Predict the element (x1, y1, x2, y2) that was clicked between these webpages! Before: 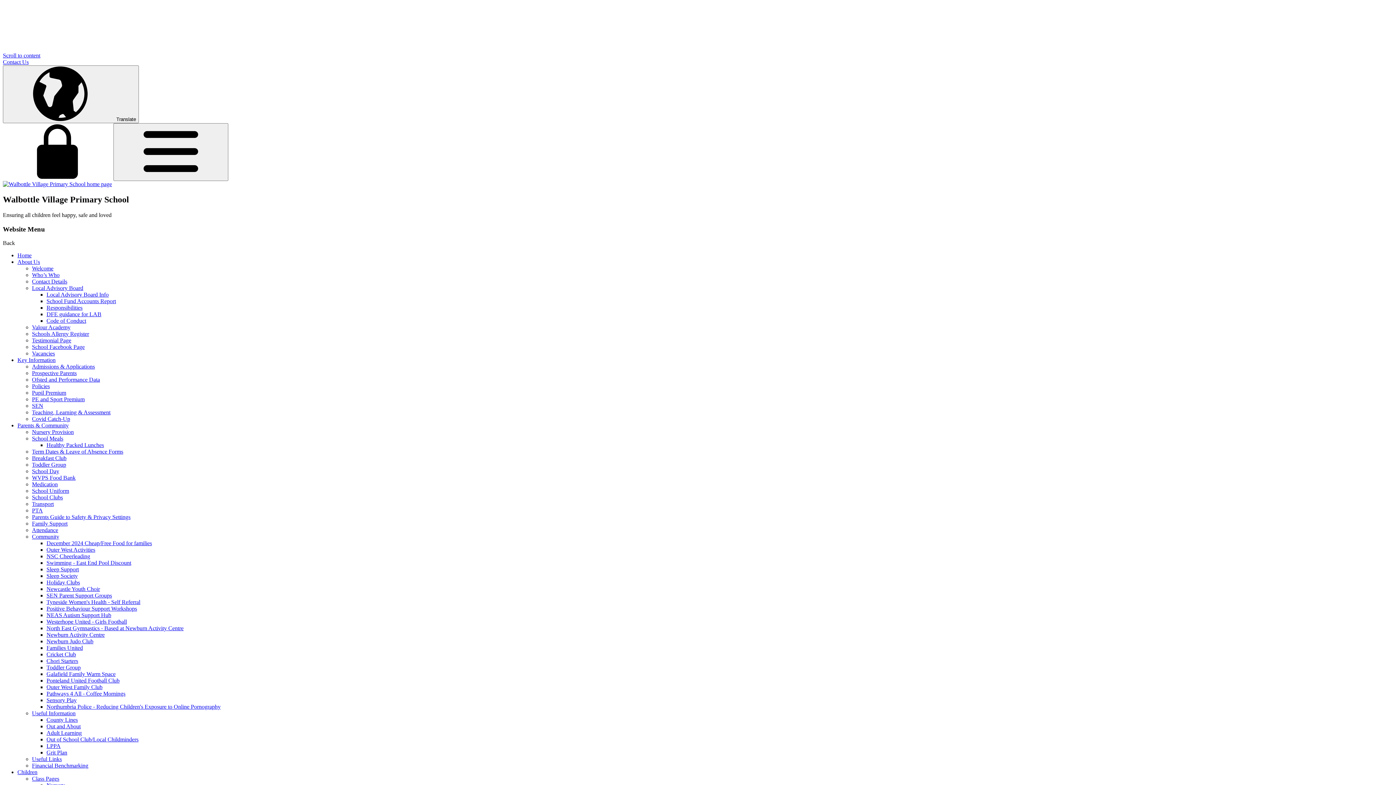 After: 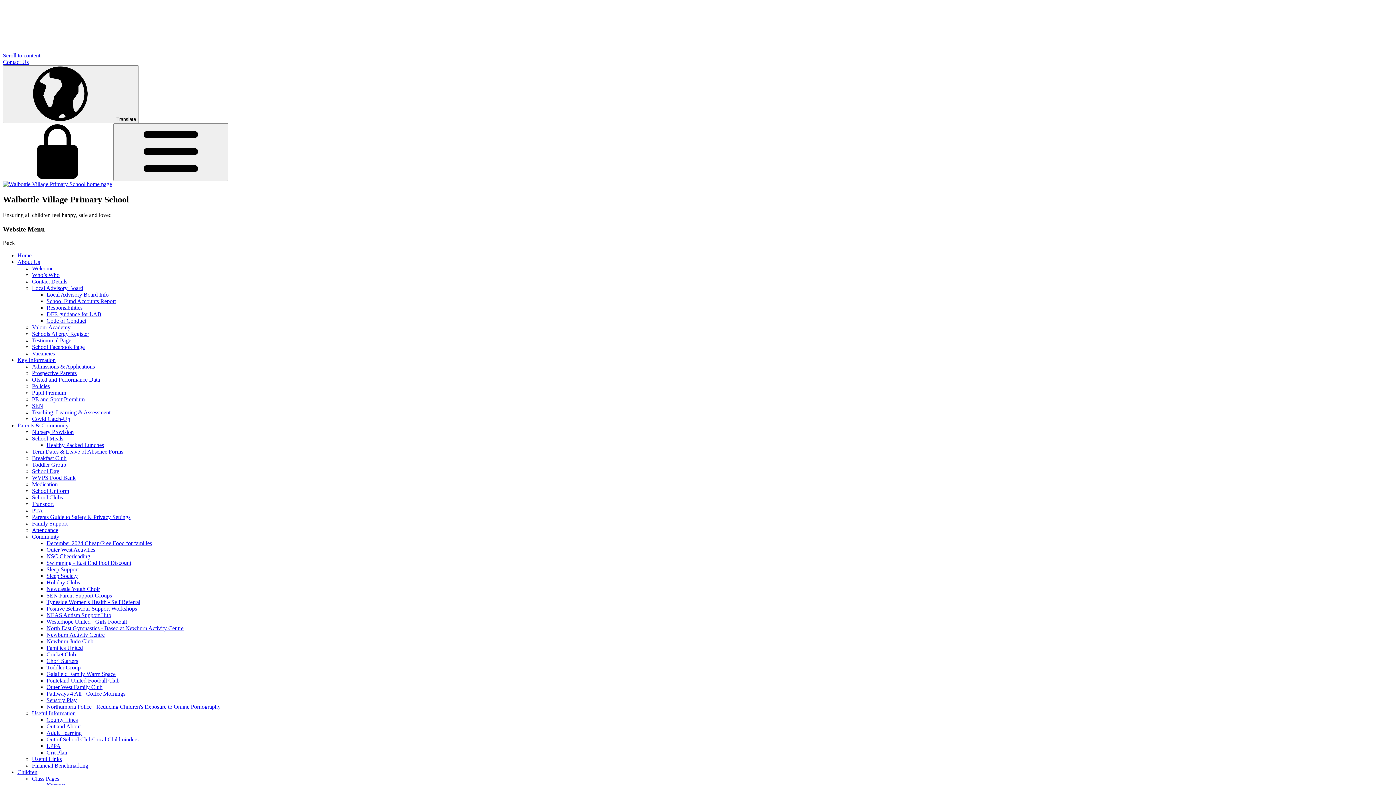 Action: label: SEN bbox: (32, 403, 43, 409)